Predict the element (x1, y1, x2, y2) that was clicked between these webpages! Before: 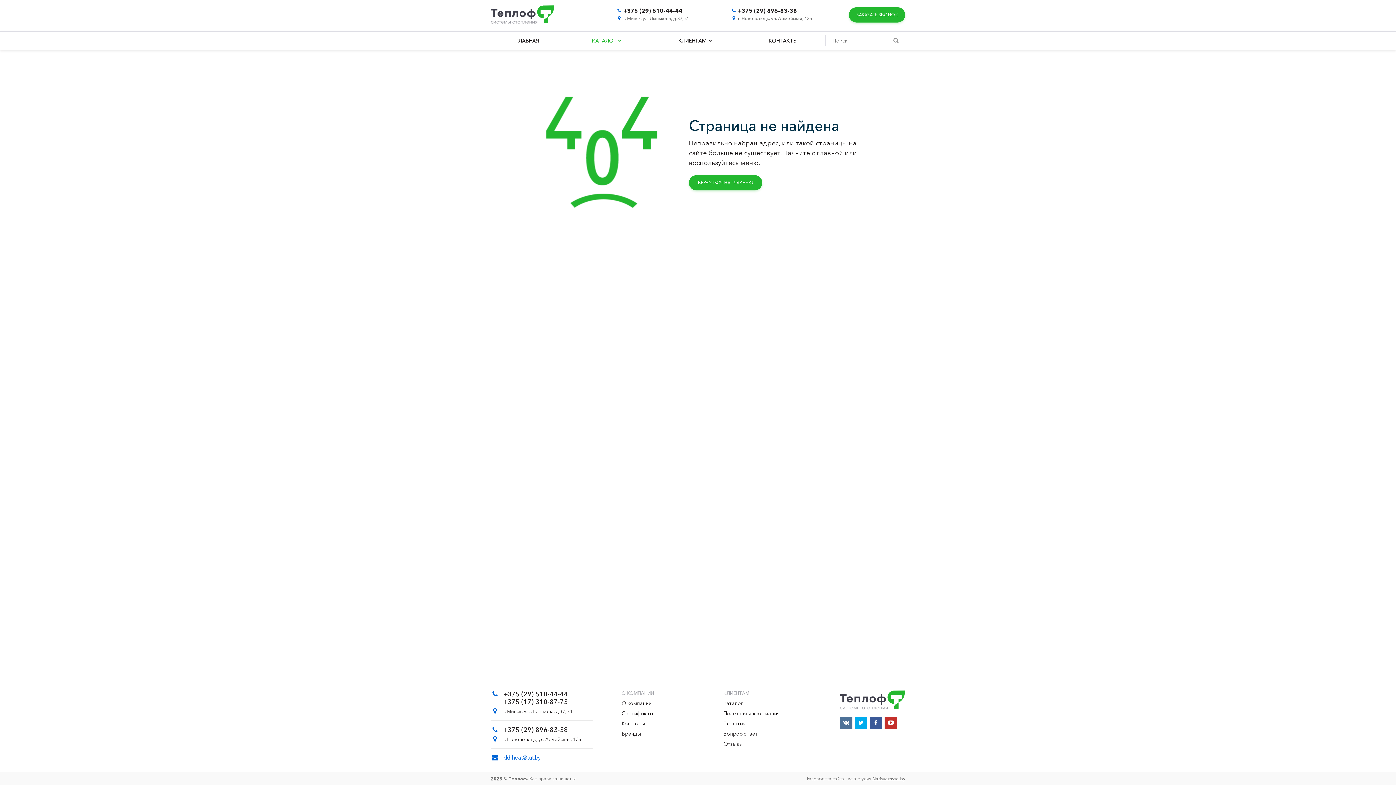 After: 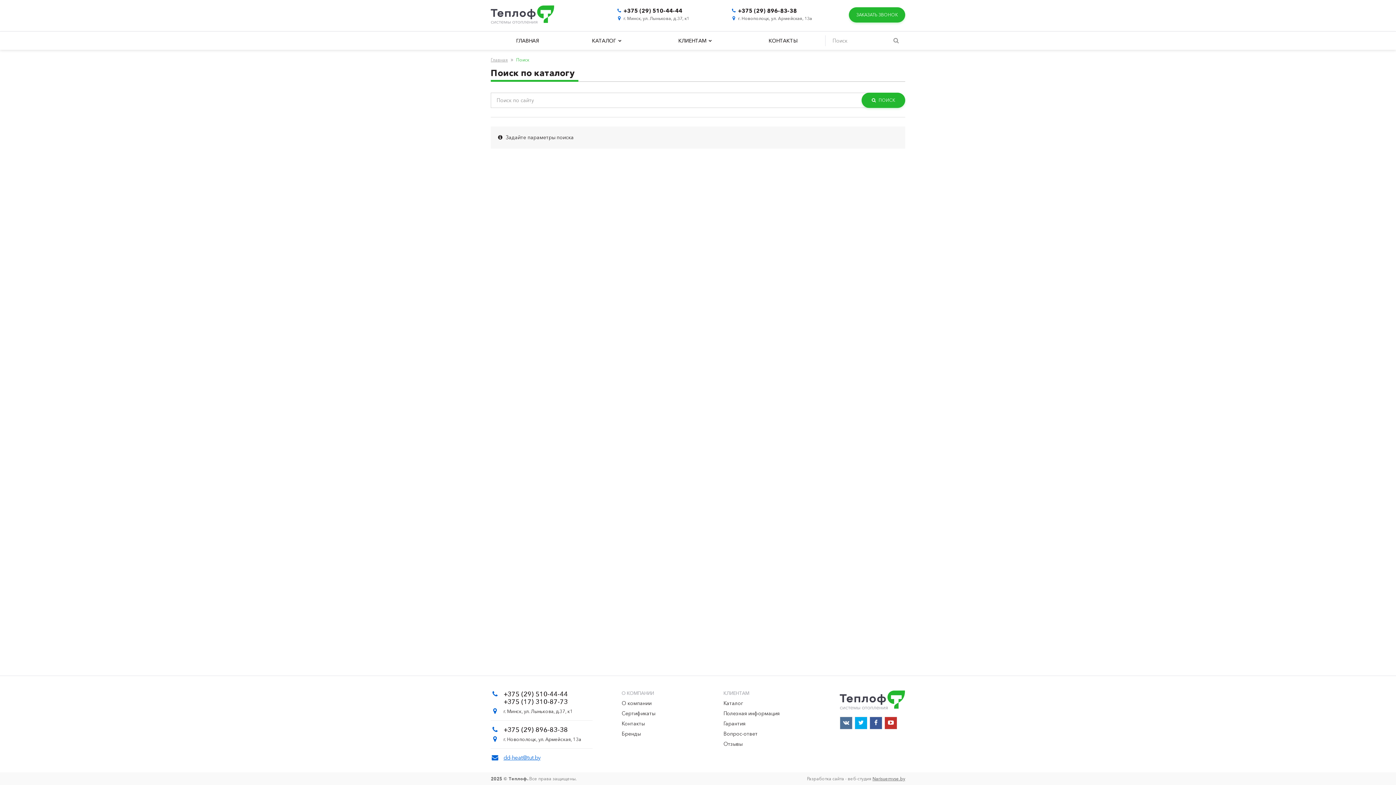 Action: bbox: (887, 31, 905, 49)